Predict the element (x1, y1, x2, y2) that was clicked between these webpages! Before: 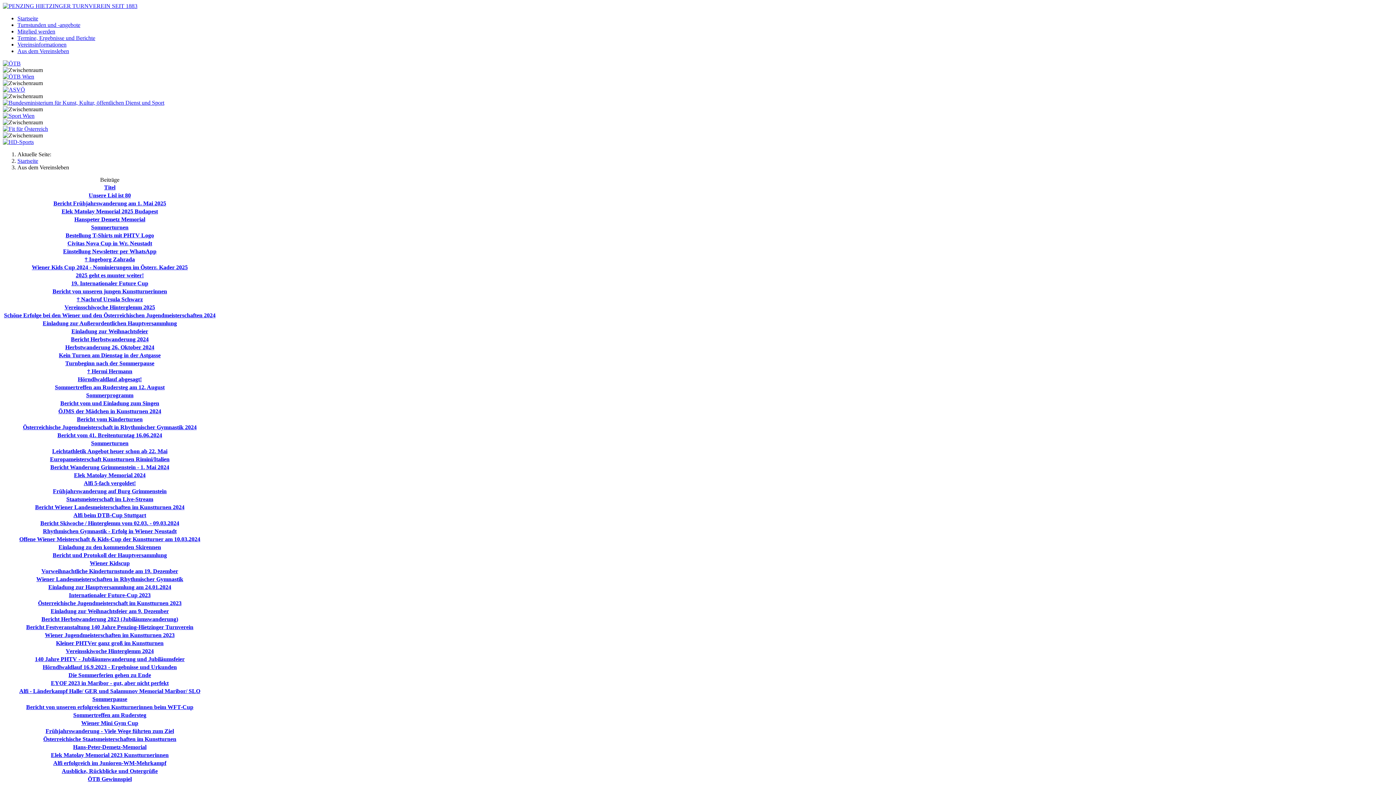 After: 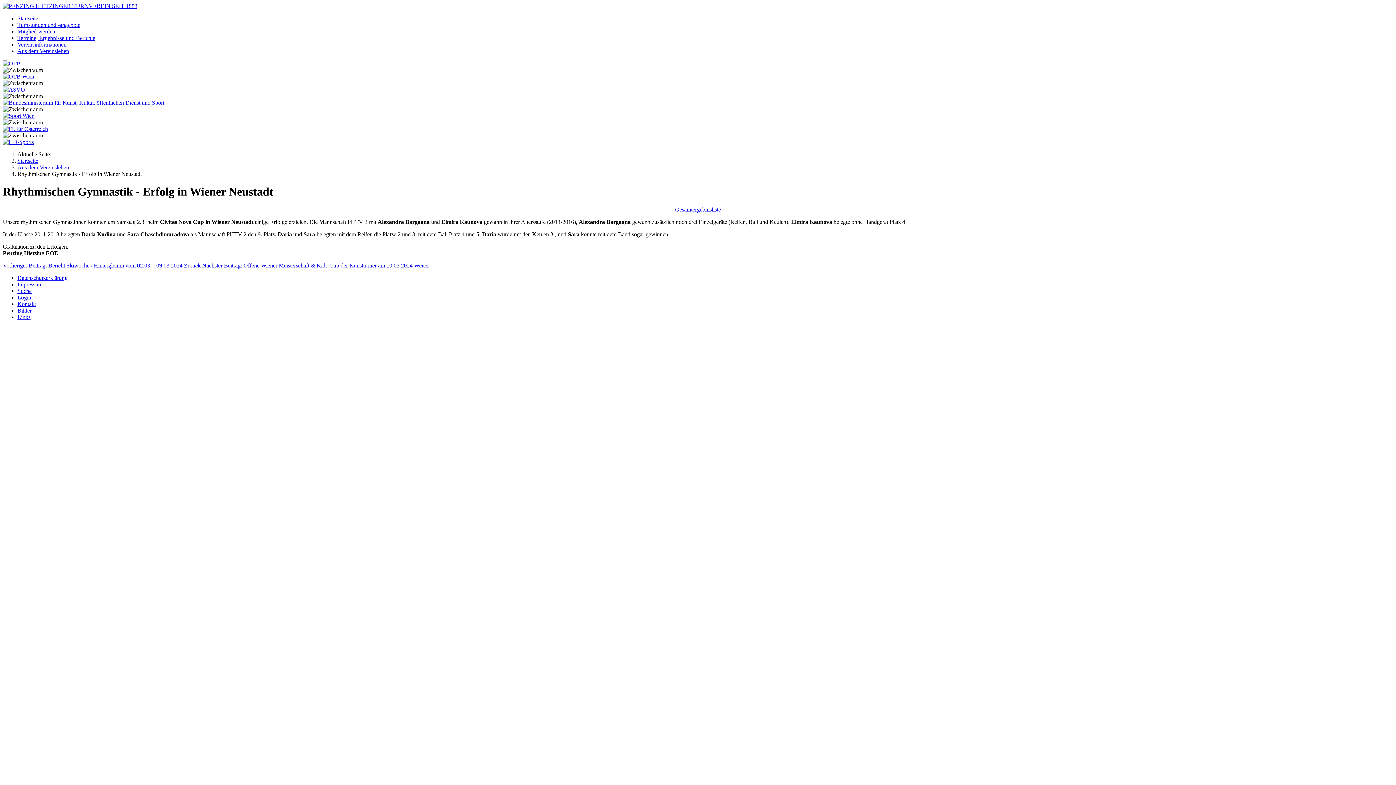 Action: bbox: (42, 528, 176, 534) label: Rhythmischen Gymnastik - Erfolg in Wiener Neustadt